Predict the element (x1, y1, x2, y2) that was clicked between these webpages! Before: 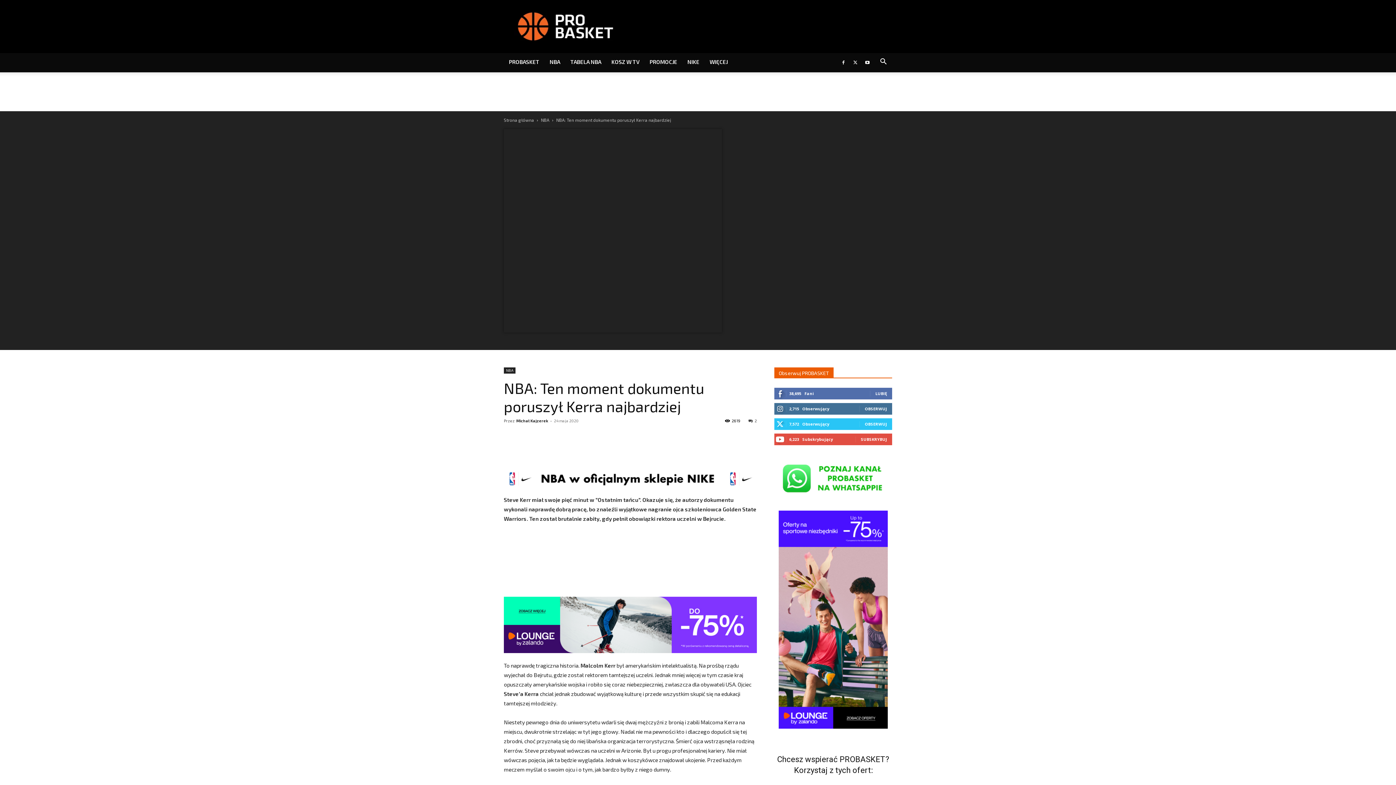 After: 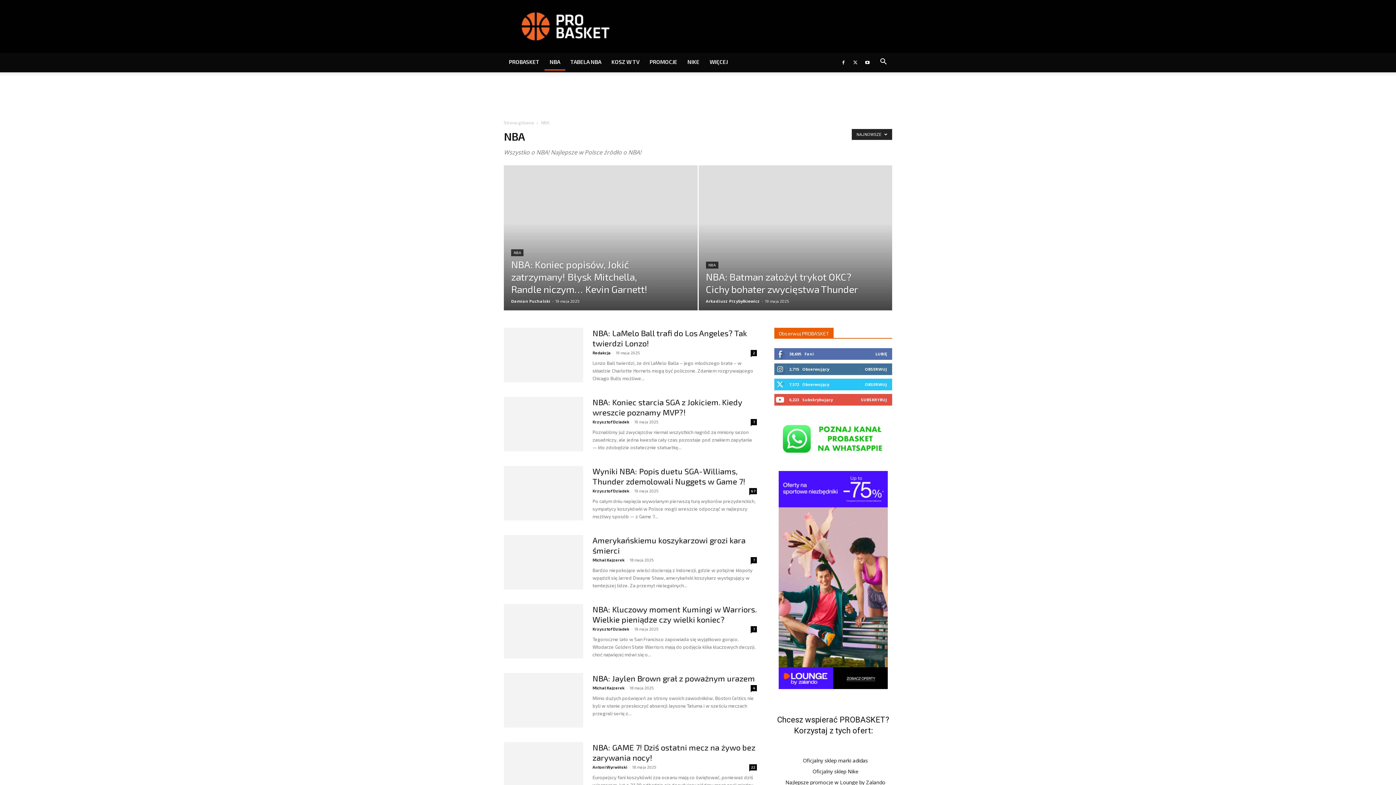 Action: bbox: (504, 367, 515, 373) label: NBA